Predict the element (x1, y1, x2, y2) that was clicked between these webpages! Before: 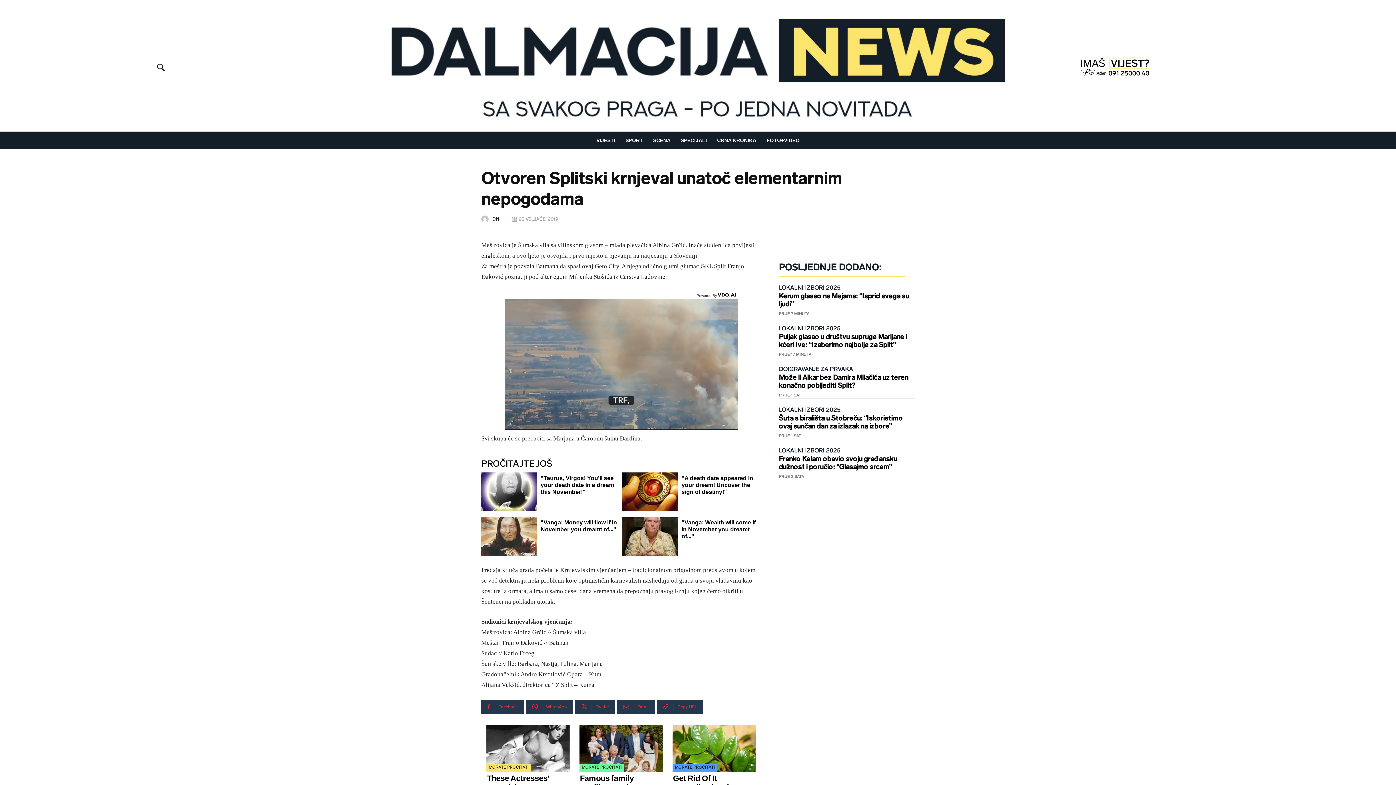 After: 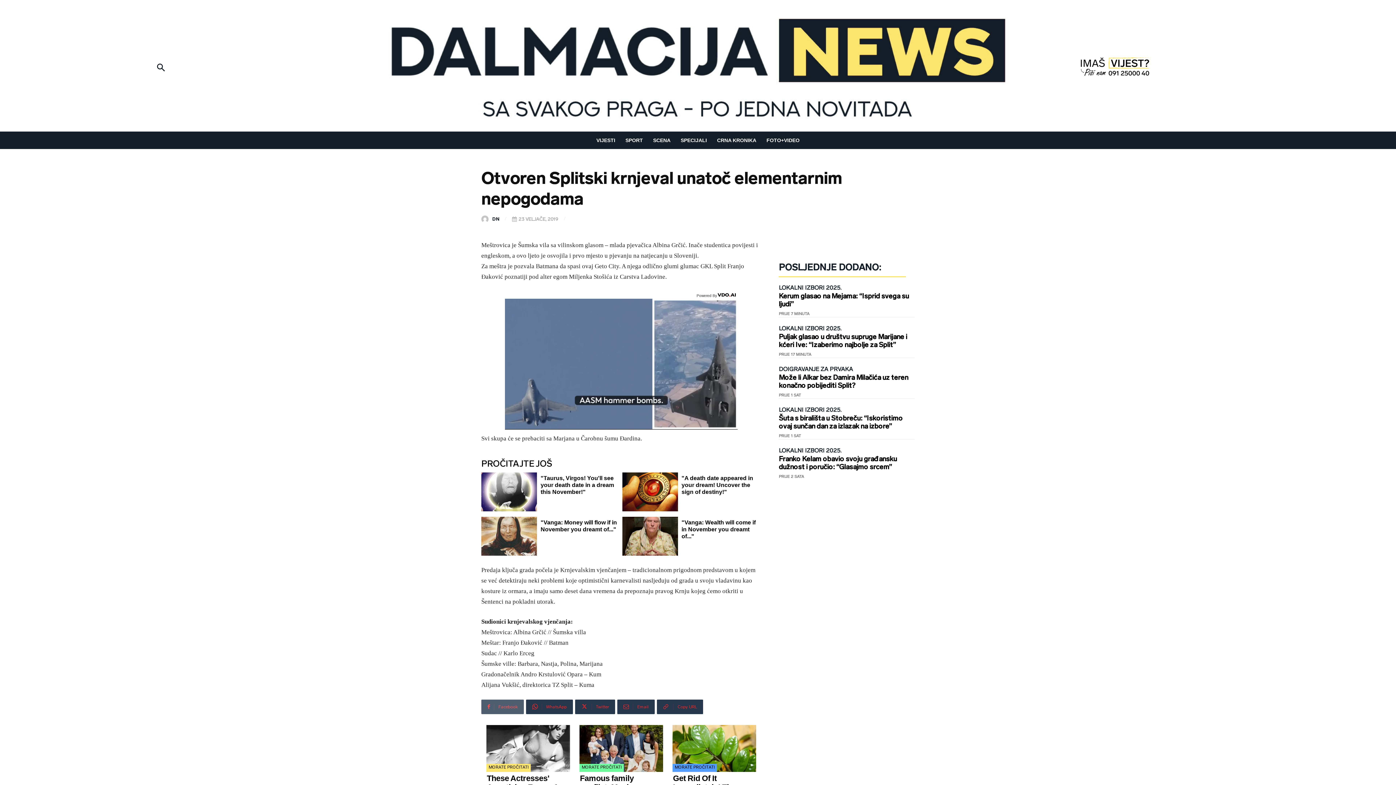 Action: label: Facebook bbox: (481, 700, 524, 714)